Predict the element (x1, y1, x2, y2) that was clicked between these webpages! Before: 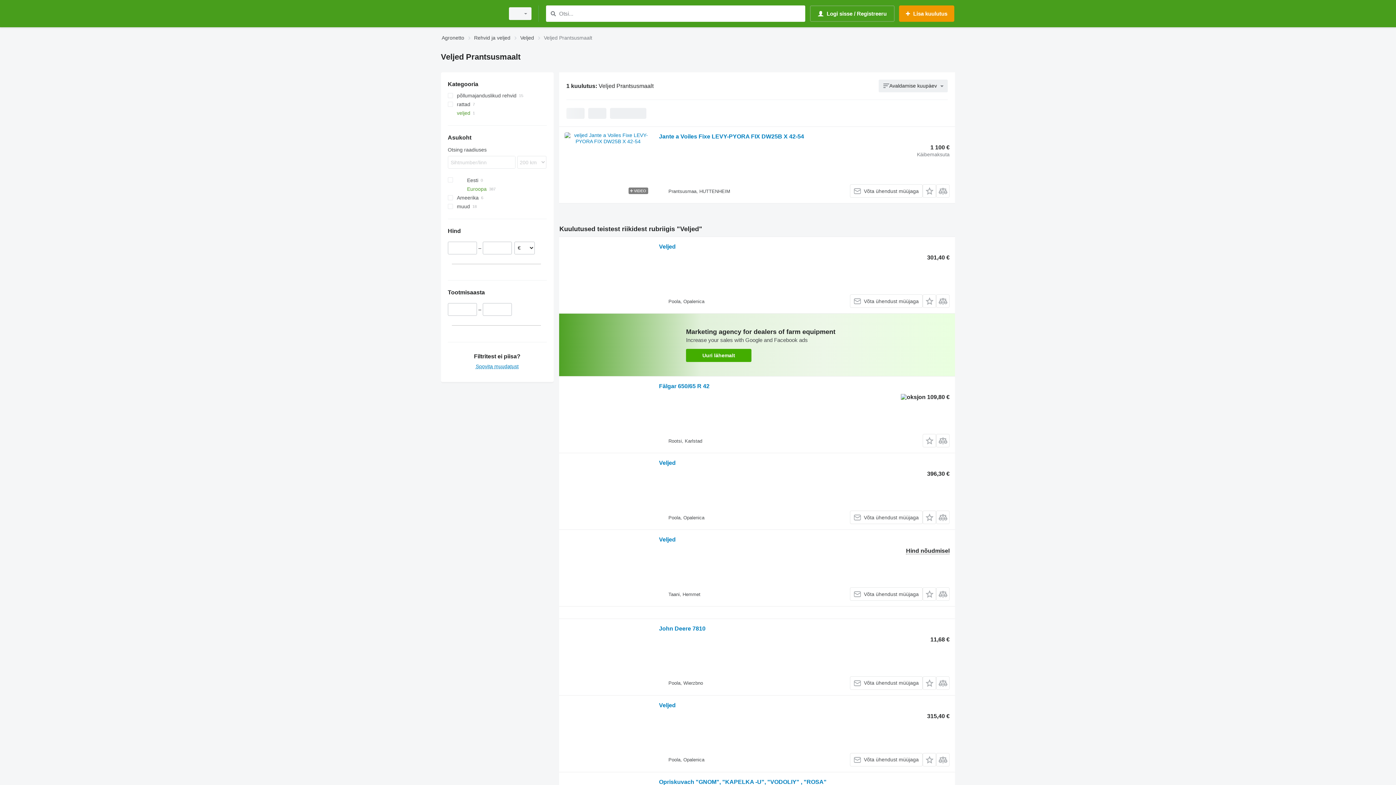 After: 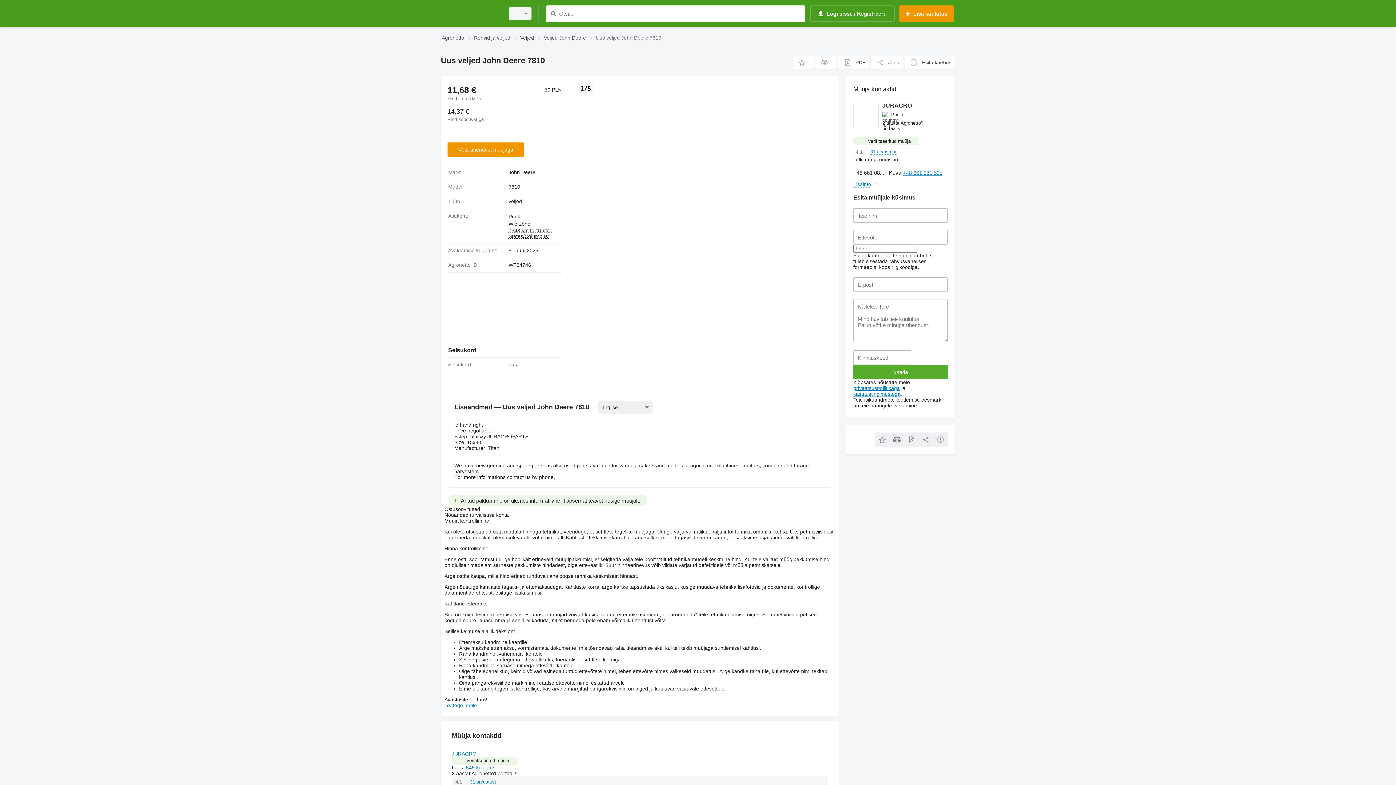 Action: bbox: (564, 624, 651, 690)